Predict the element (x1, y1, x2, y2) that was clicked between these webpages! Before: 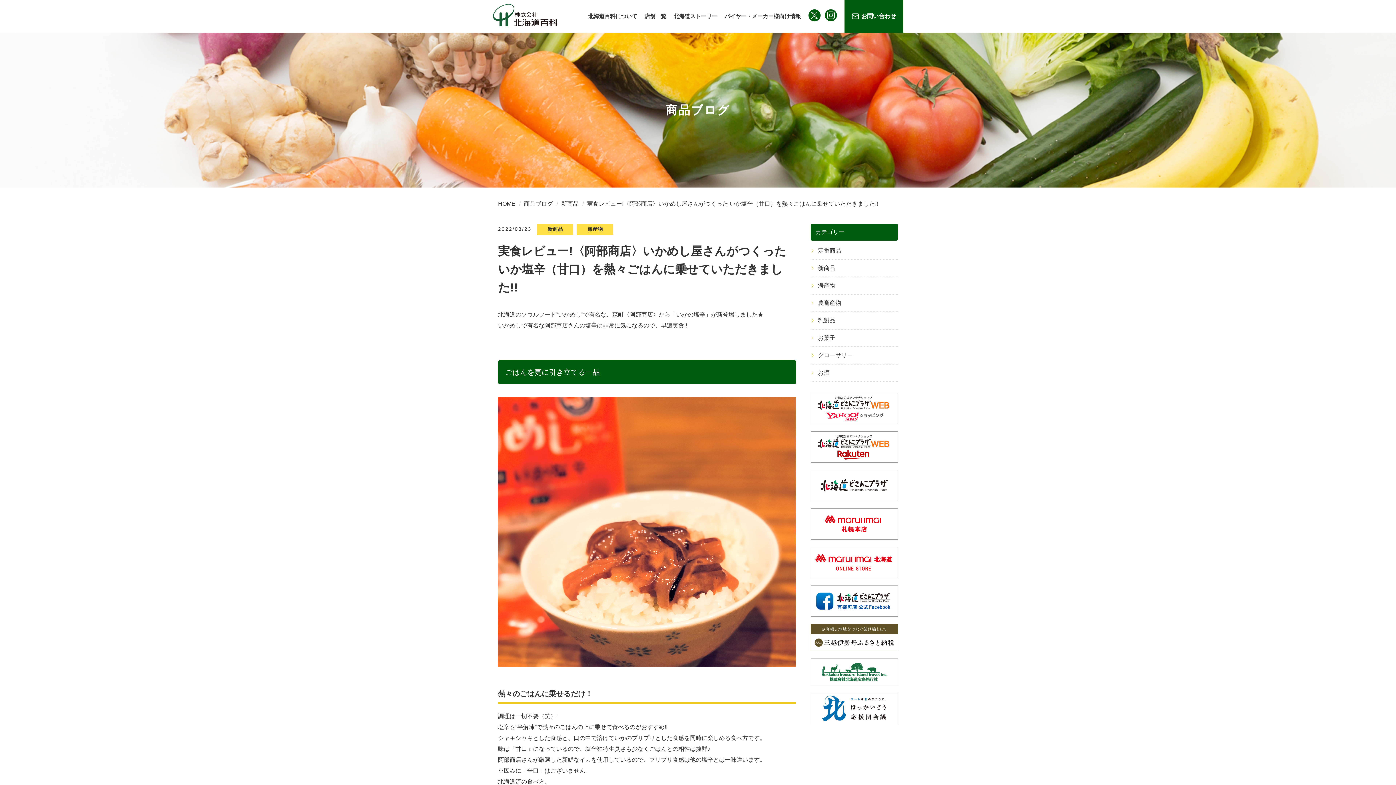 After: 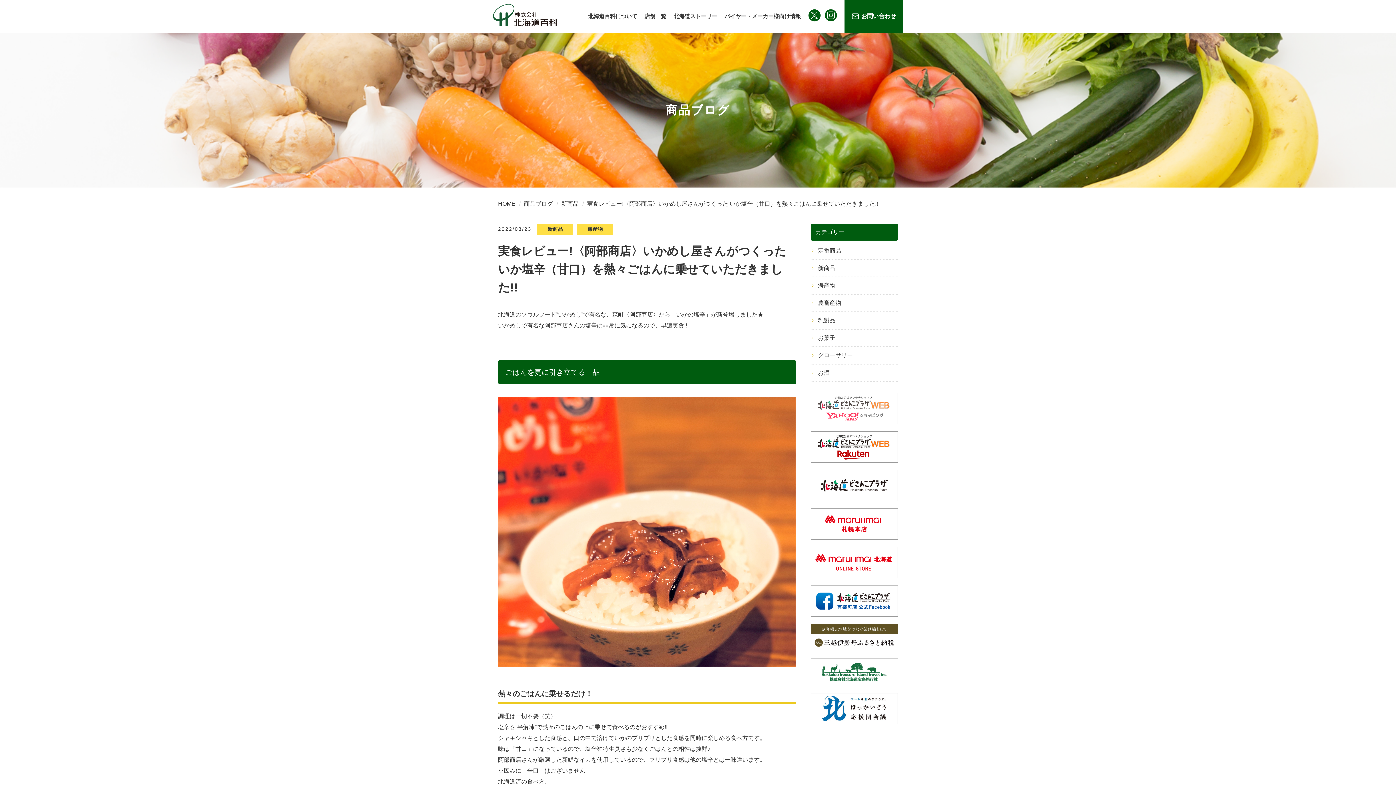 Action: bbox: (810, 419, 898, 425)